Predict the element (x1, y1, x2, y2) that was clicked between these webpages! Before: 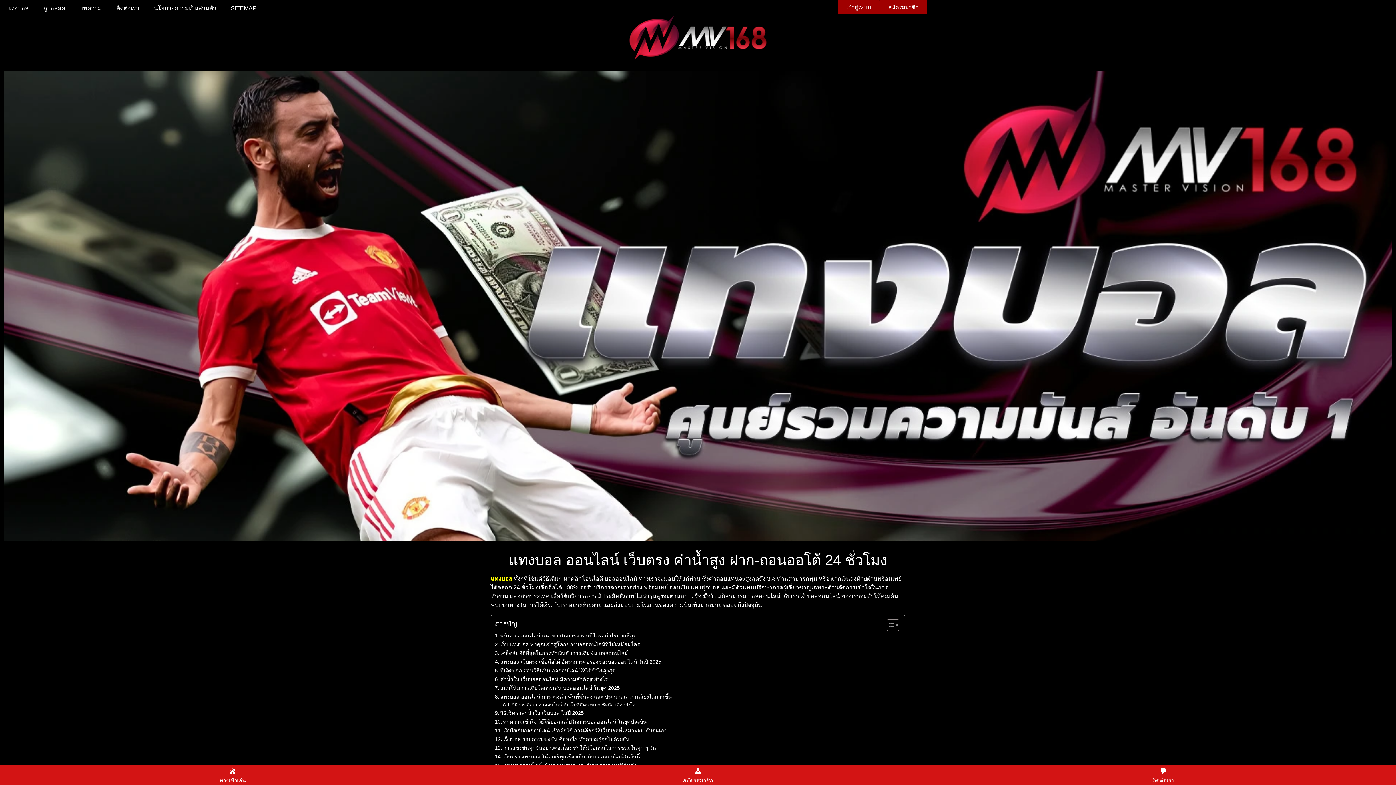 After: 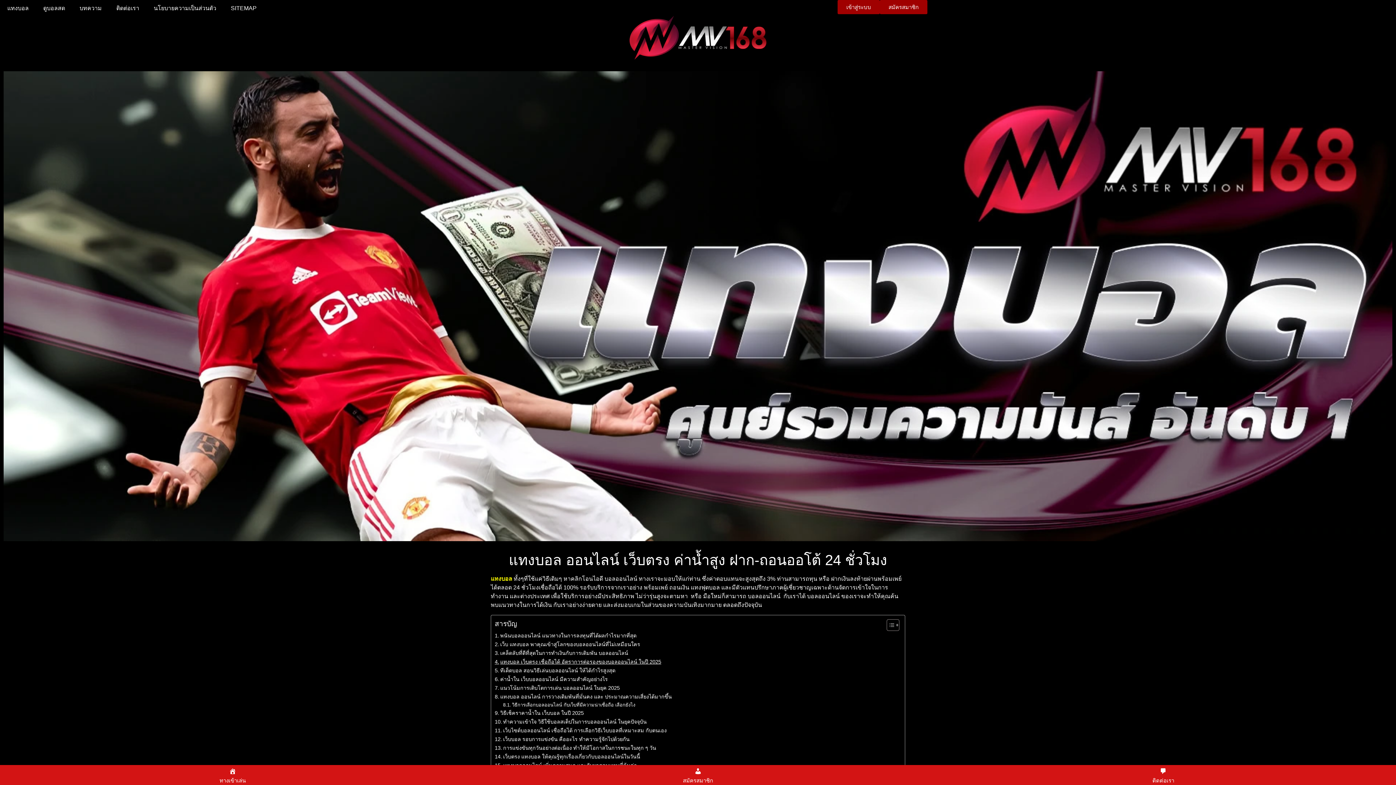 Action: bbox: (494, 658, 661, 666) label: แทงบอล เว็บตรง เชื่อถือได้ อัตราการต่อรองของบอลออนไลน์ ในปี 2025